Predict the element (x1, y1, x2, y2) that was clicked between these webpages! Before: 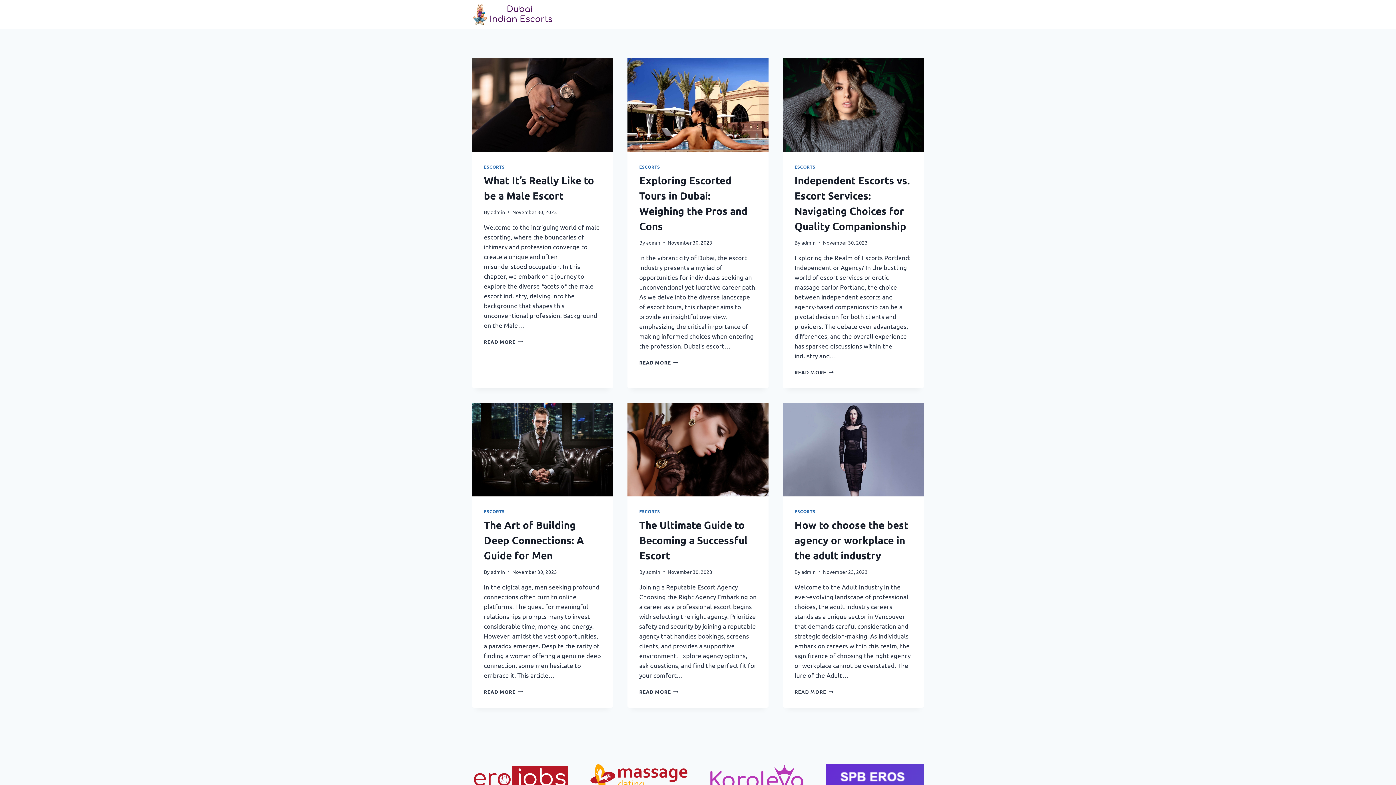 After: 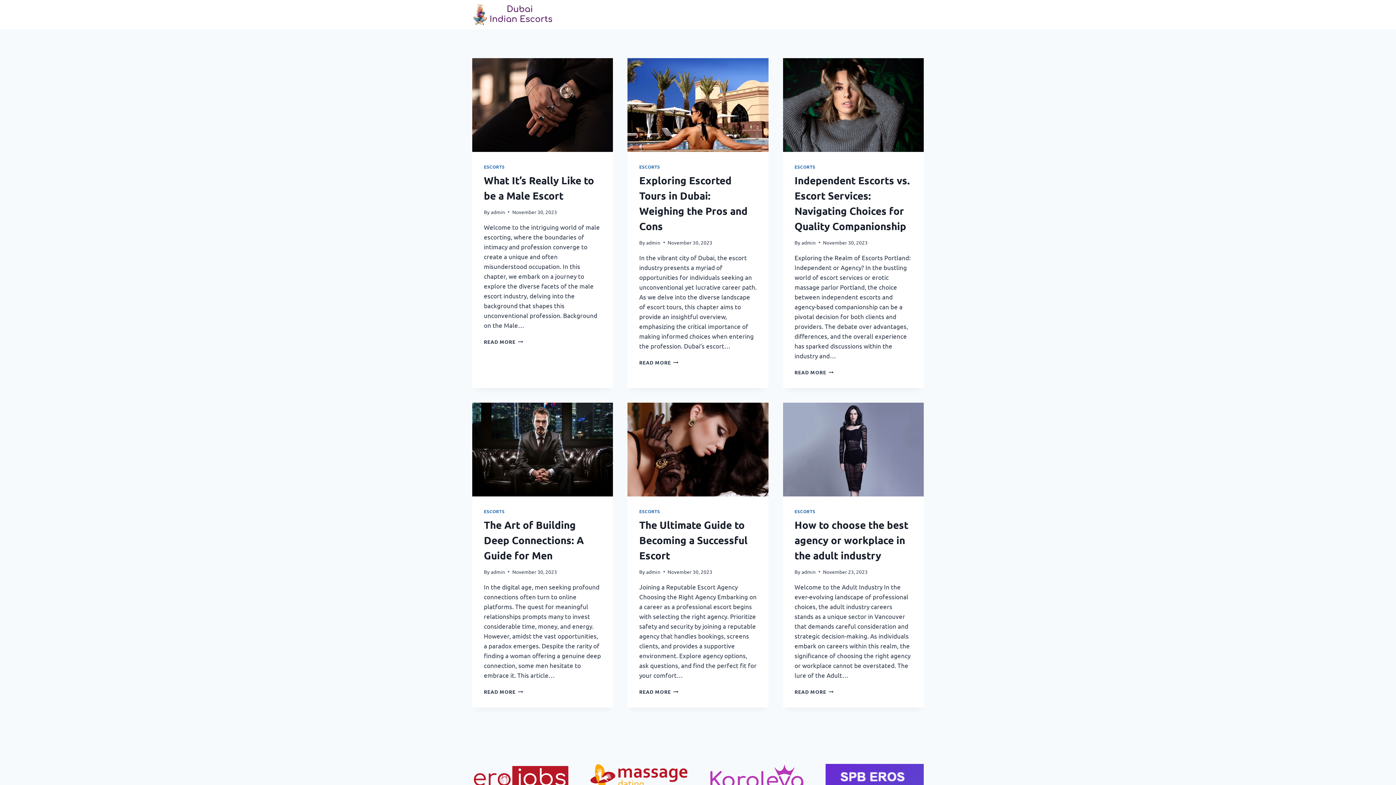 Action: label: admin bbox: (490, 568, 505, 575)